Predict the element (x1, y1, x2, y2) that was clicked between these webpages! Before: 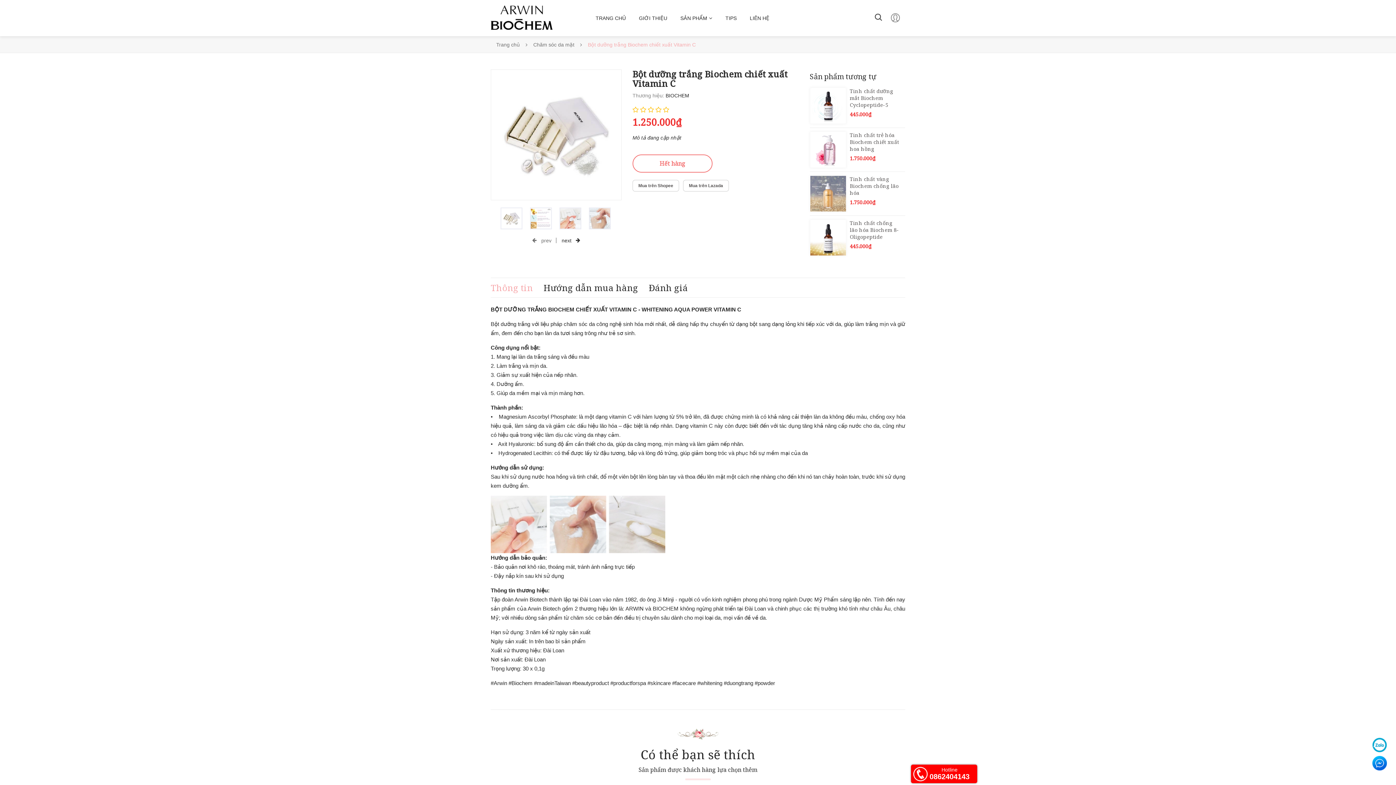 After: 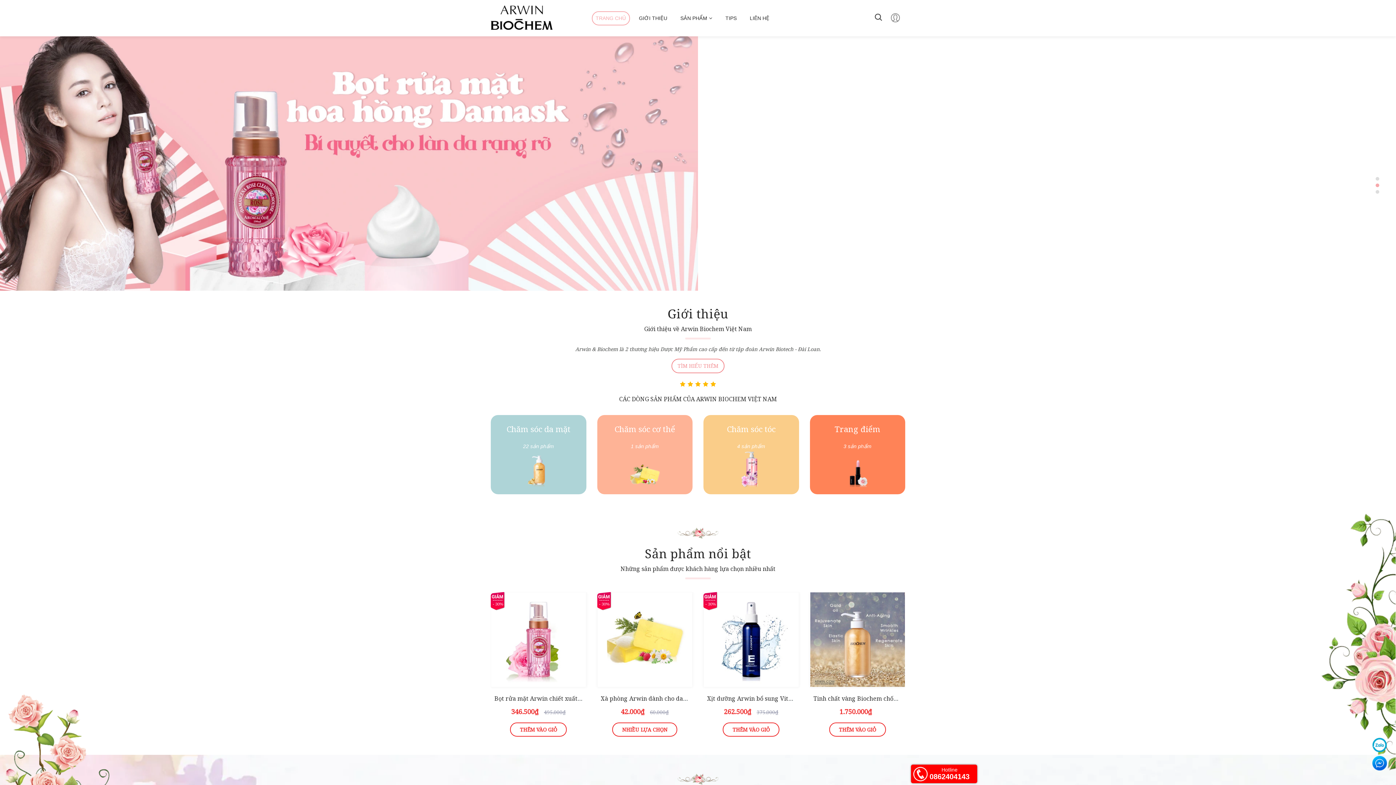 Action: label: Trang chủ bbox: (496, 41, 520, 47)